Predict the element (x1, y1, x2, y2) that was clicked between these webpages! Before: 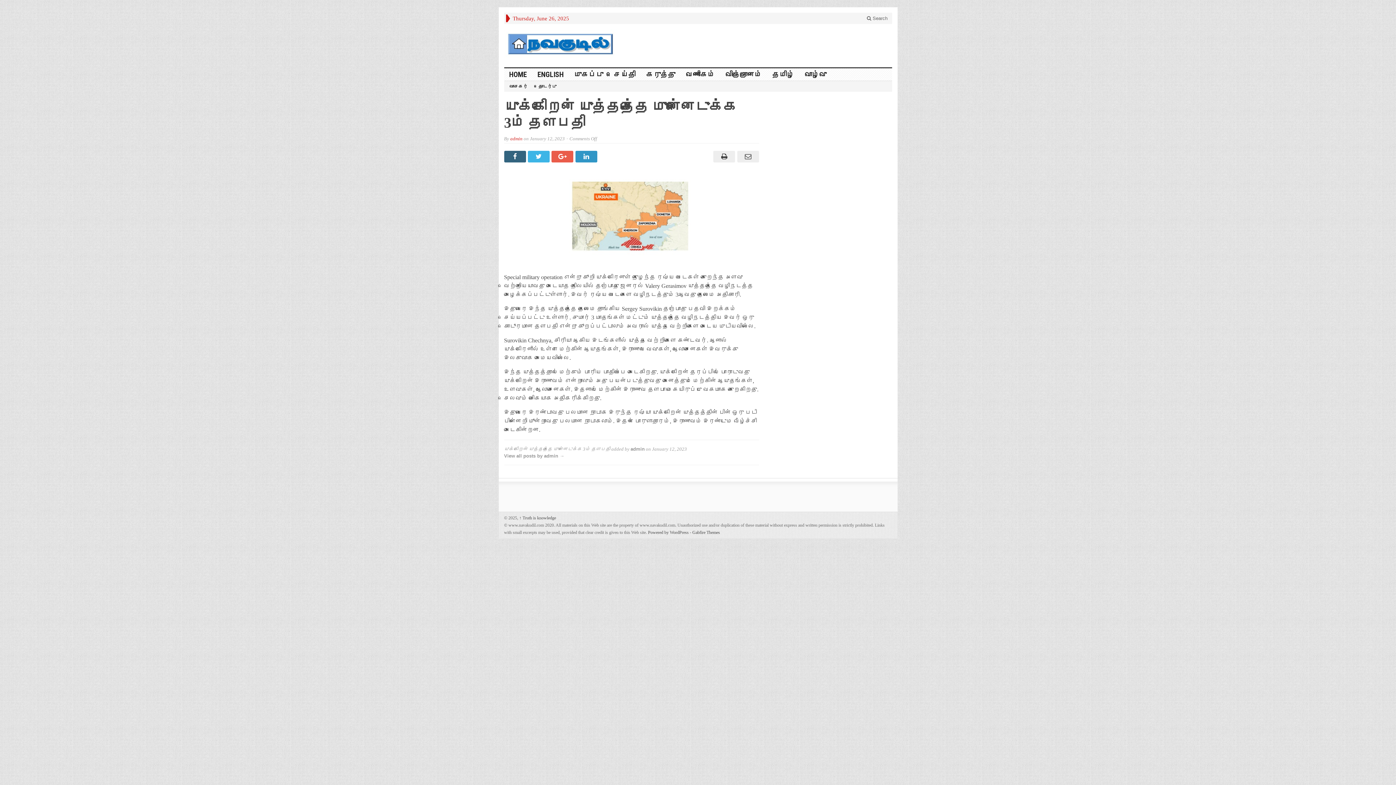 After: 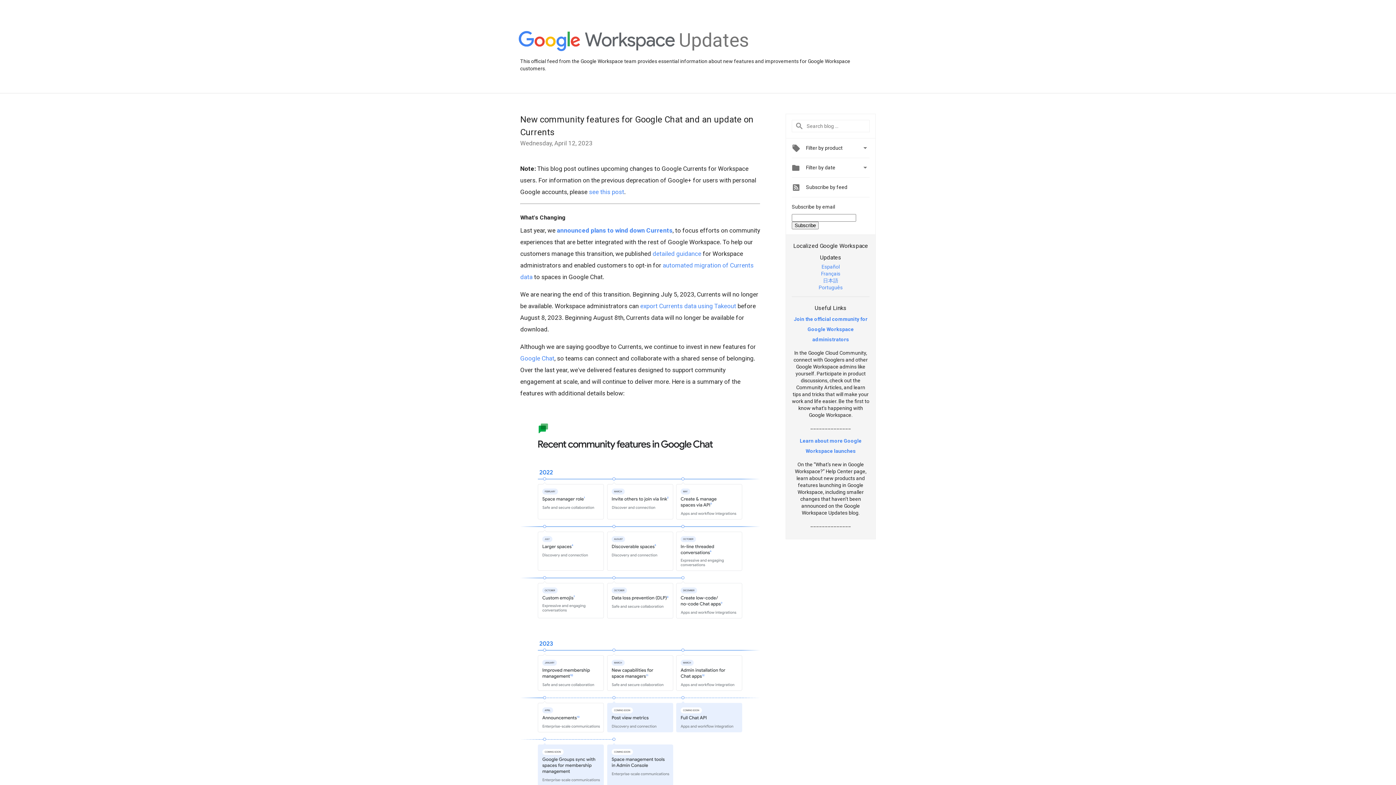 Action: bbox: (551, 150, 575, 162)